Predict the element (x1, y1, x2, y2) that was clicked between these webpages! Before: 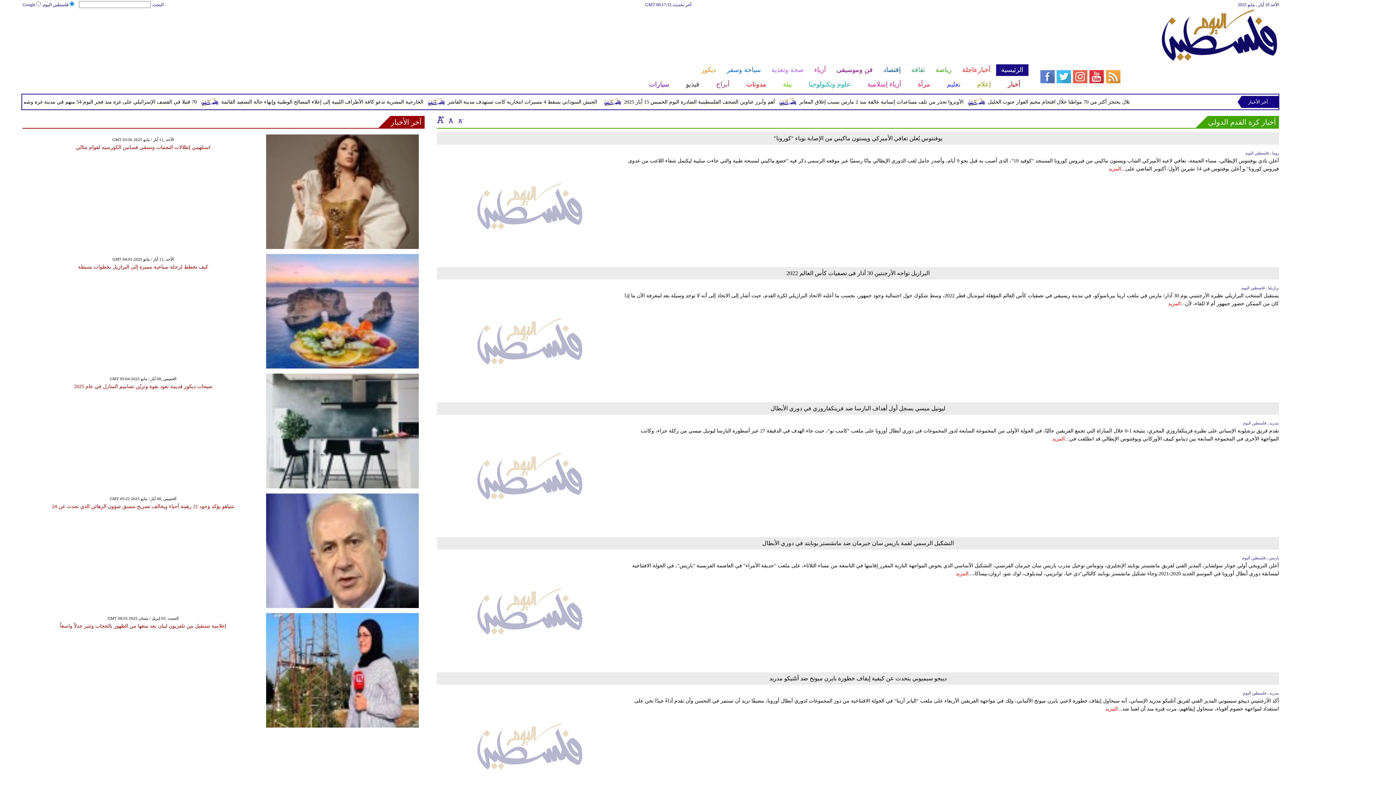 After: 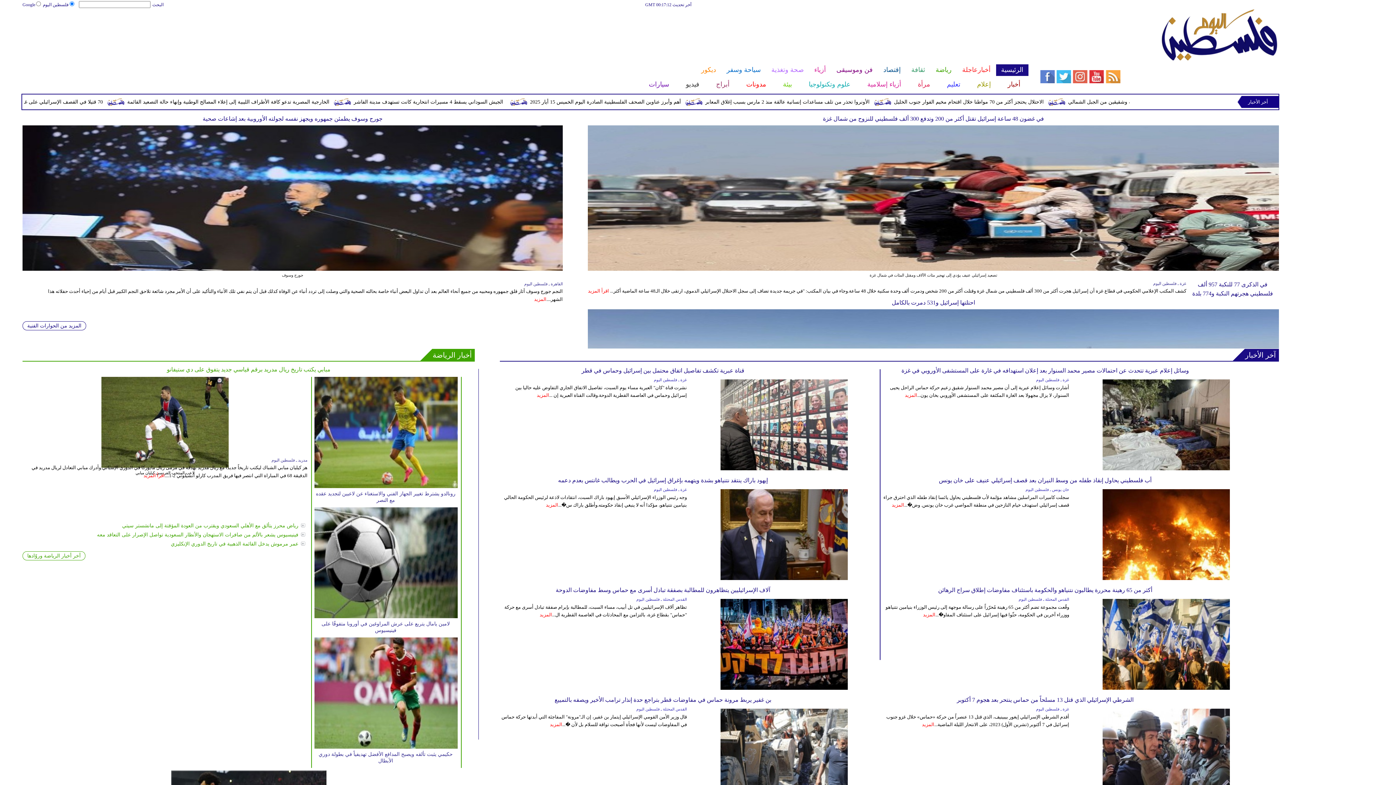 Action: bbox: (1159, 59, 1279, 64)